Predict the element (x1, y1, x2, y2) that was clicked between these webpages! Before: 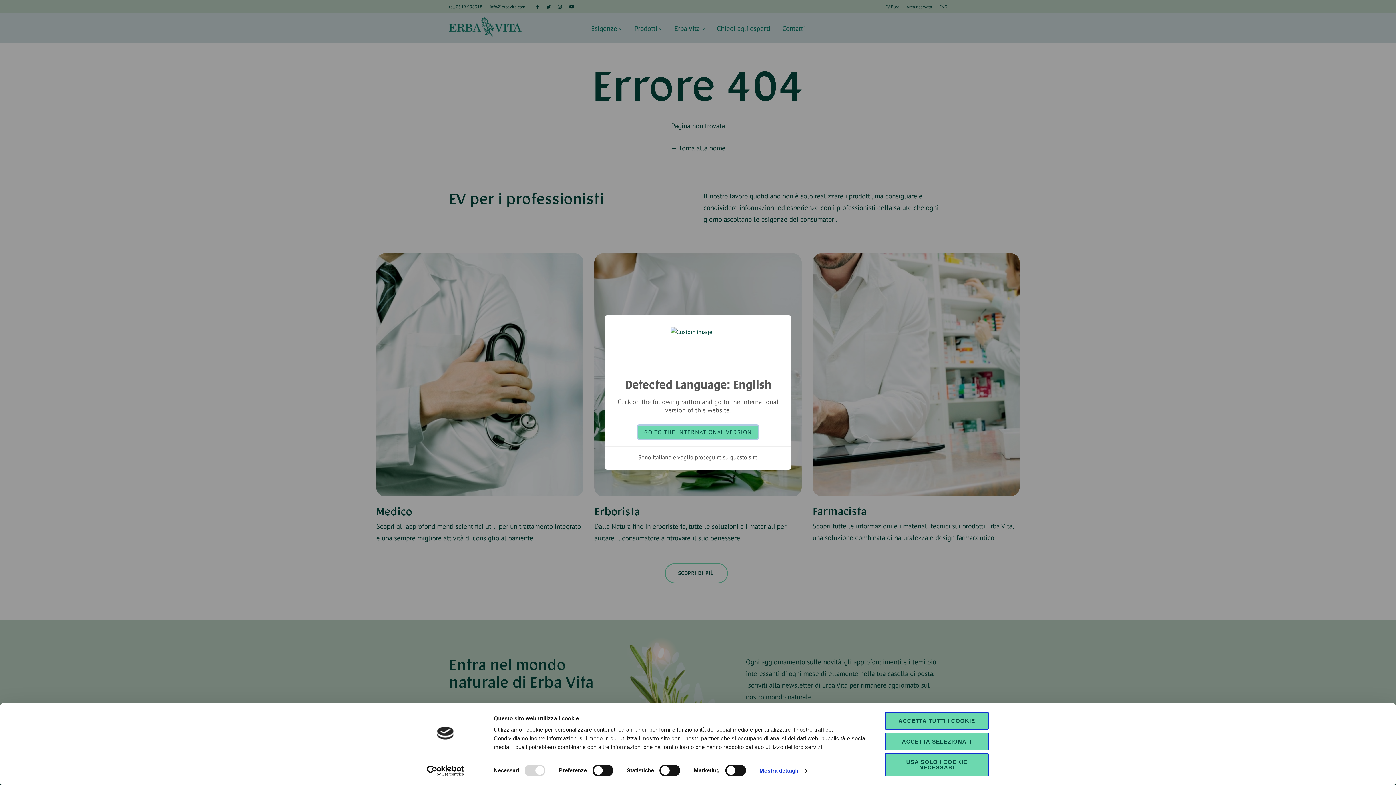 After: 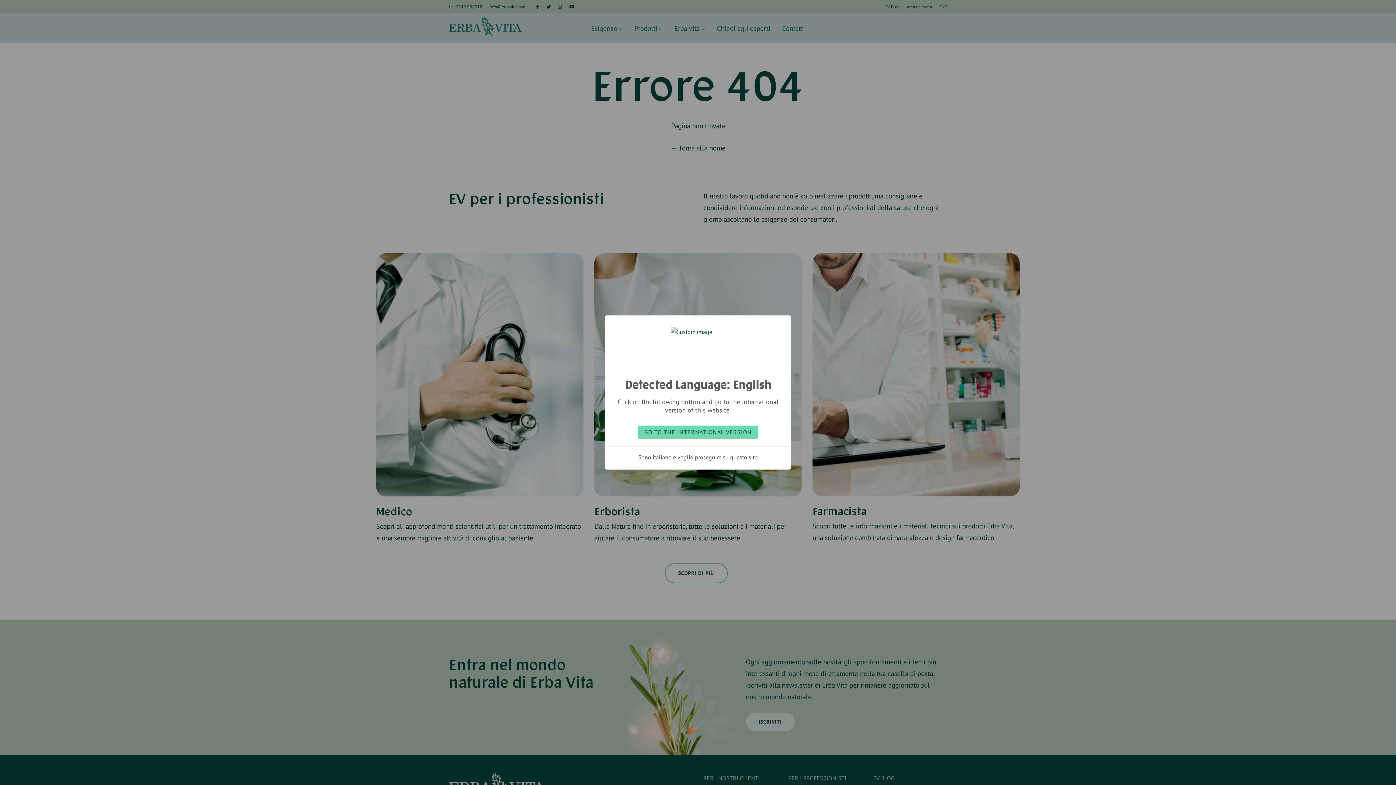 Action: bbox: (885, 712, 989, 730) label: ACCETTA TUTTI I COOKIE